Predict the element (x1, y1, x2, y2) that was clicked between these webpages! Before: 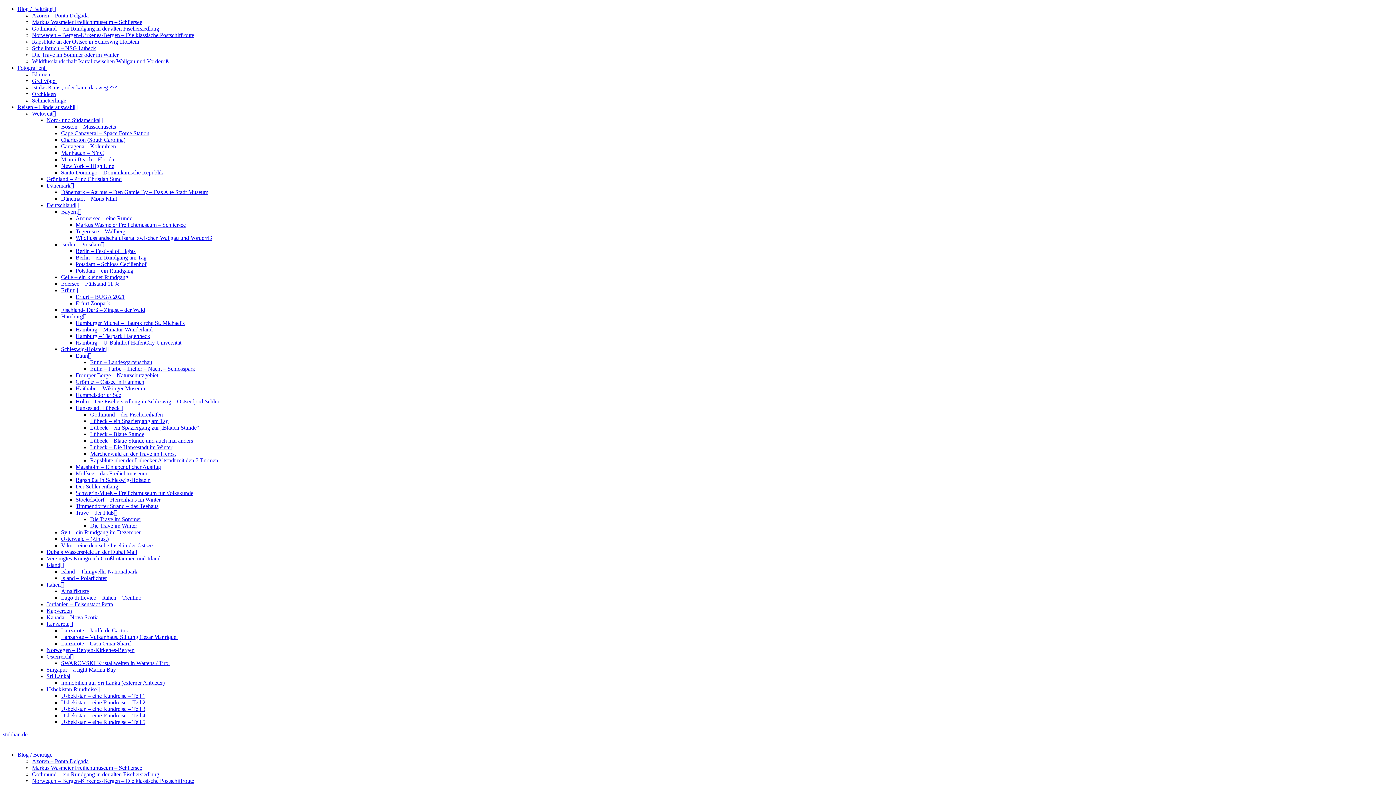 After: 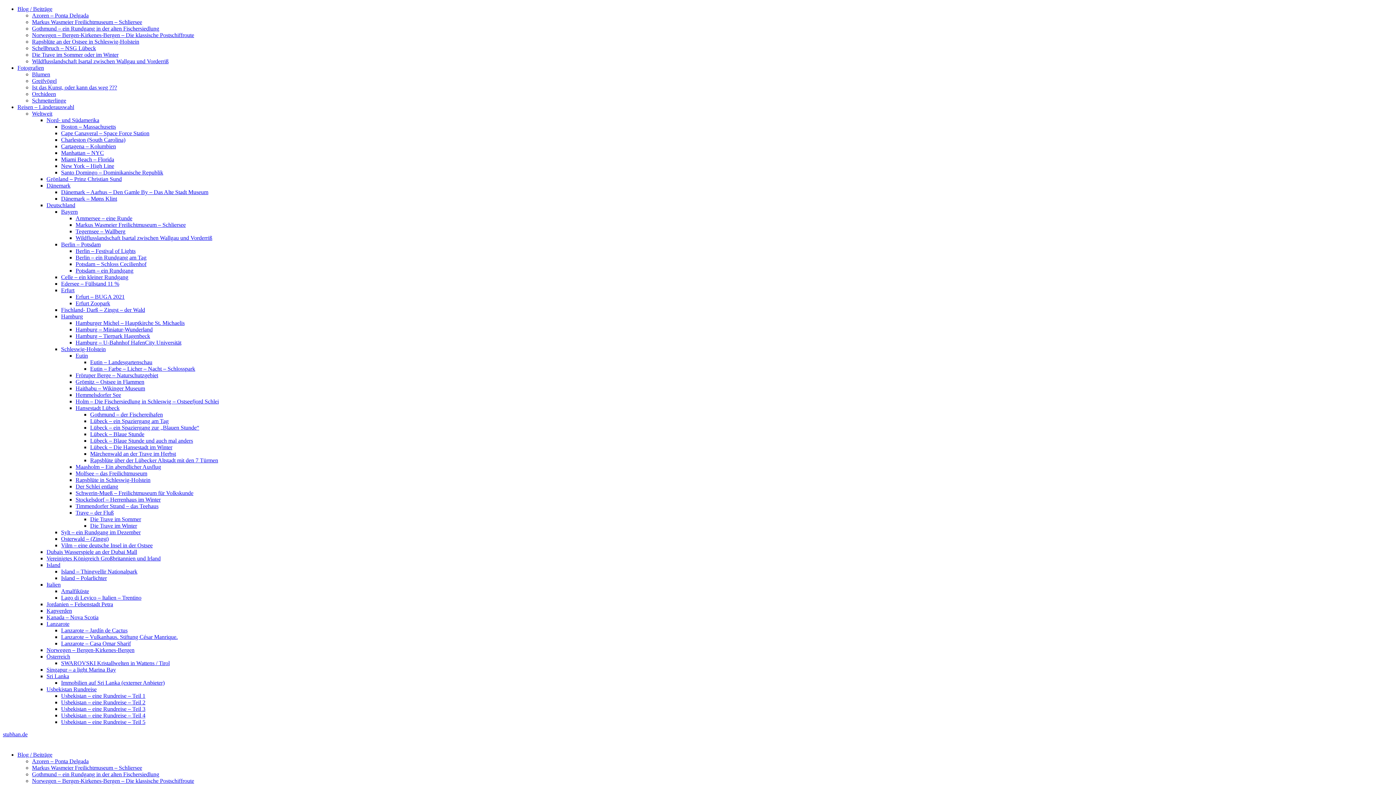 Action: label: Hamburg – Miniatur-Wunderland bbox: (75, 326, 152, 332)